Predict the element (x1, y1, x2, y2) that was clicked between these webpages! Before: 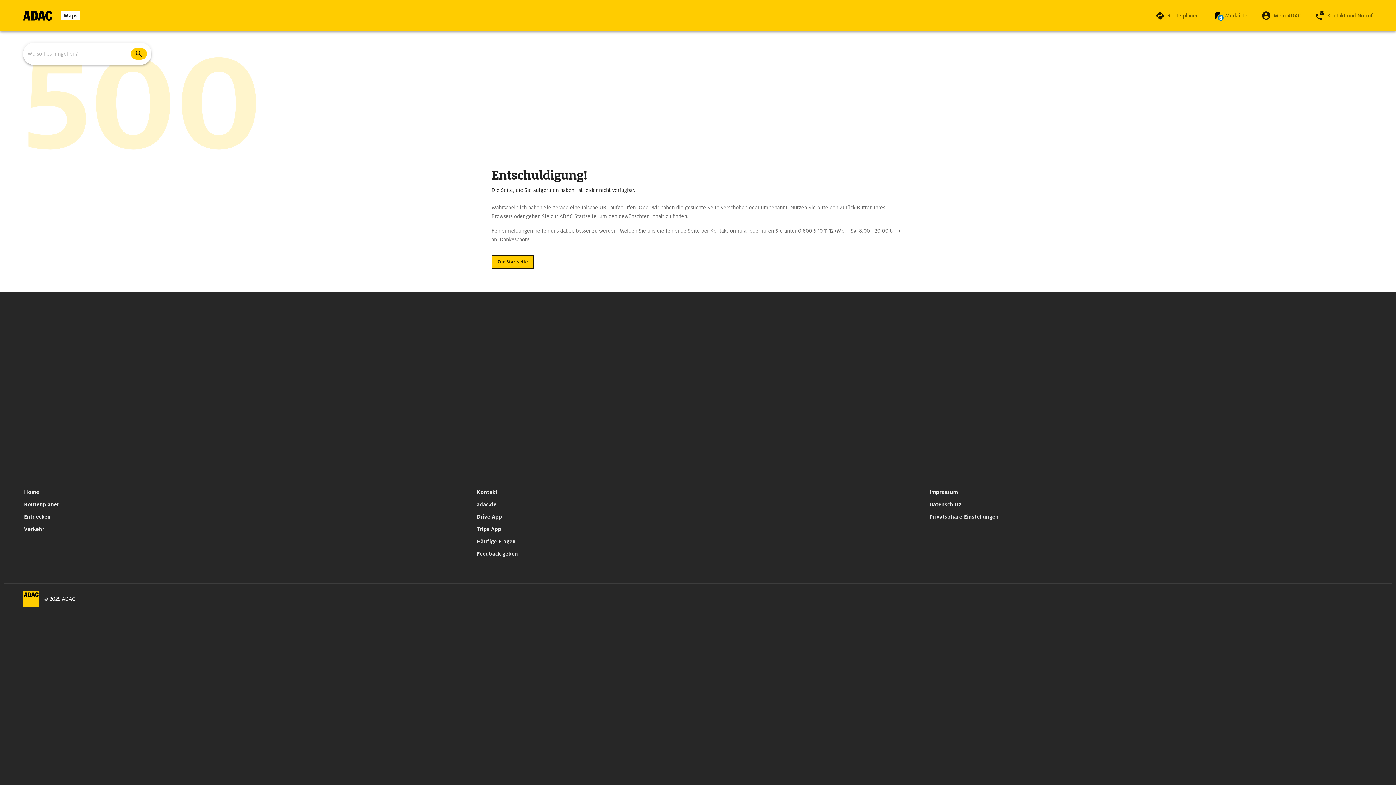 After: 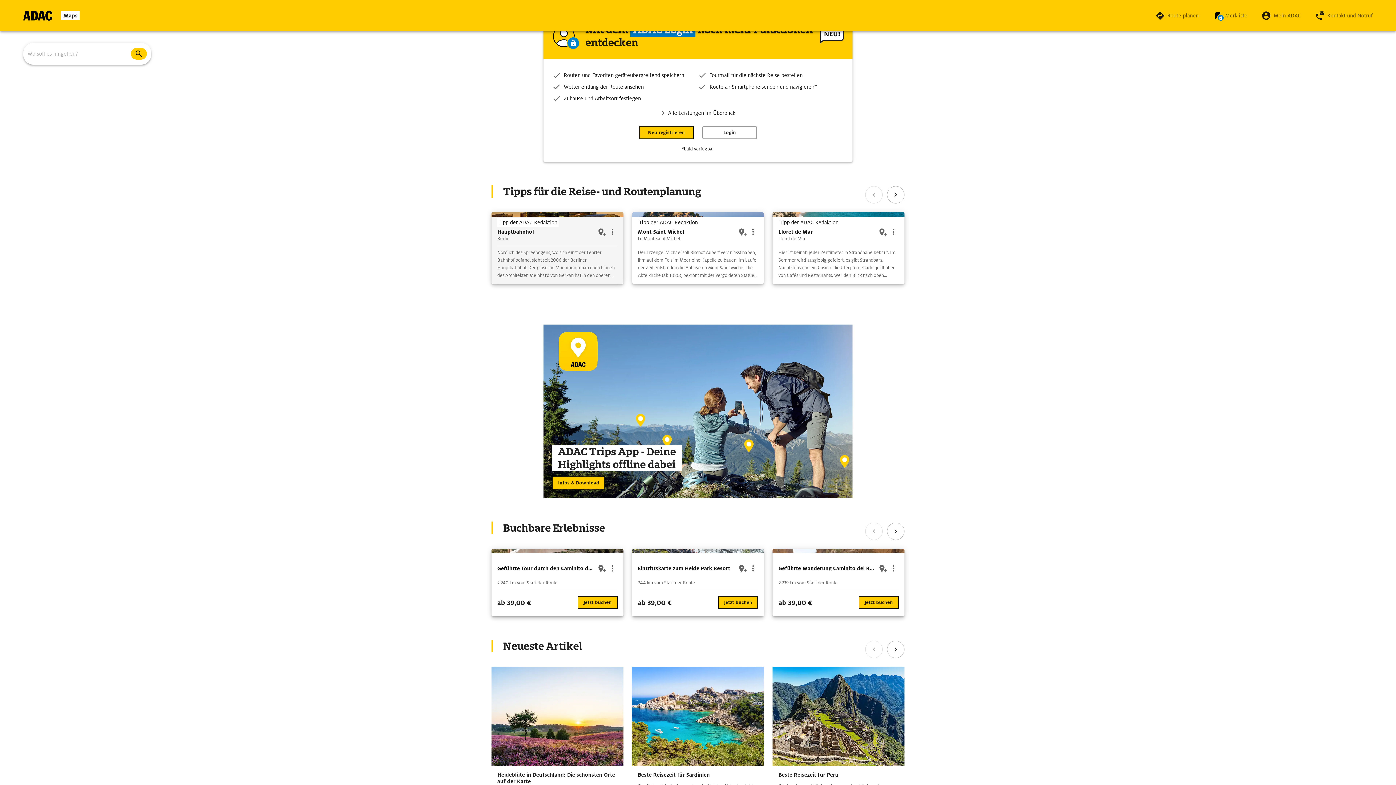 Action: bbox: (491, 255, 533, 268) label: Zur Startseite